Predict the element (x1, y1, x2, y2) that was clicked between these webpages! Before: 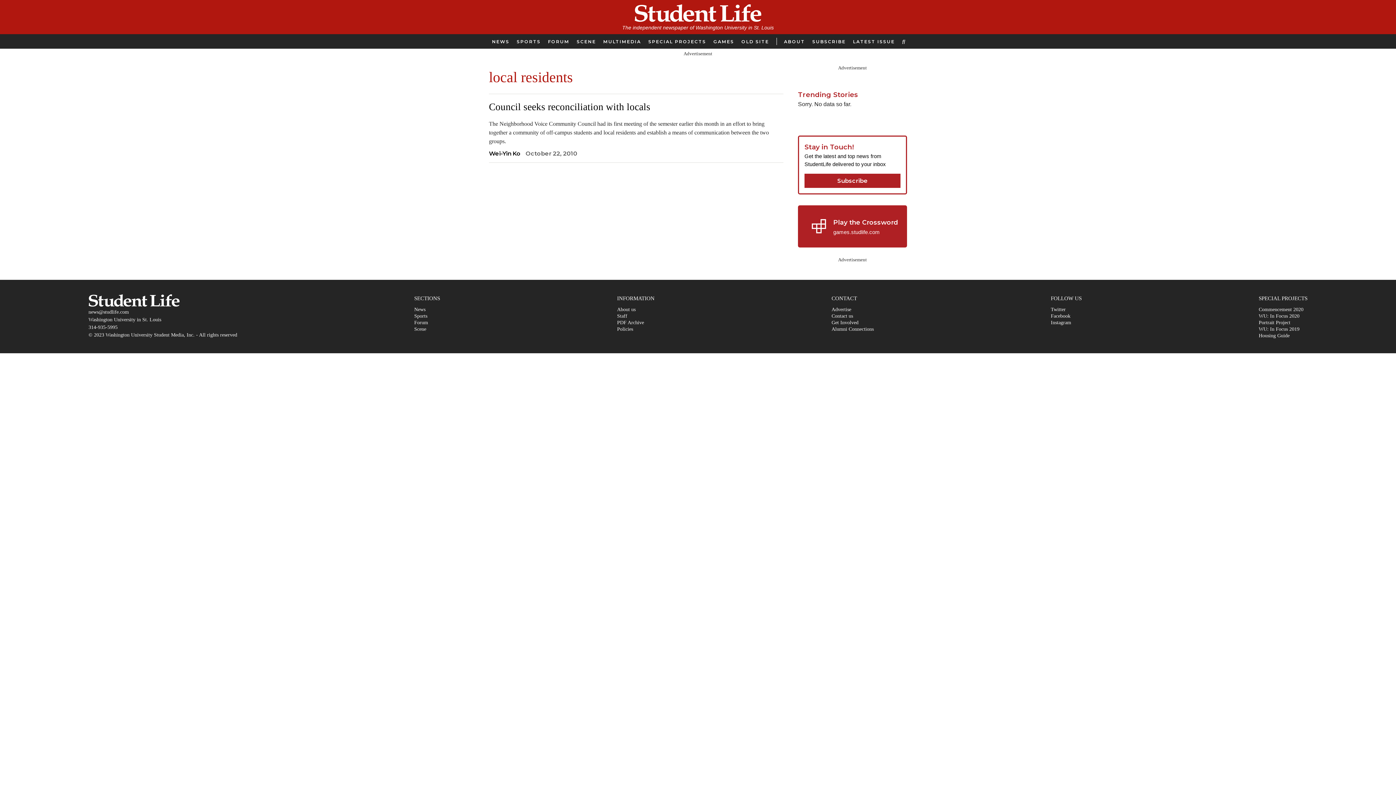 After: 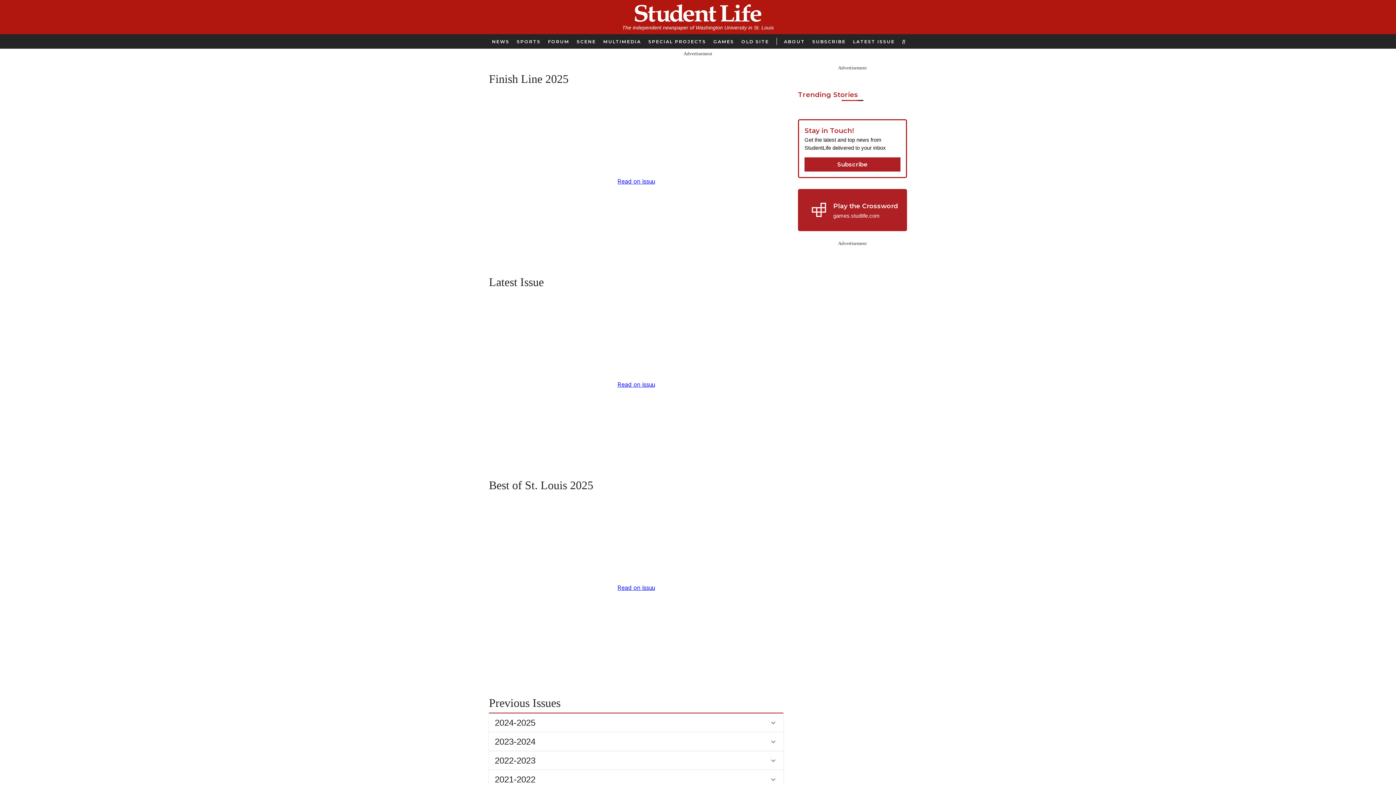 Action: label: LATEST ISSUE bbox: (849, 38, 898, 44)